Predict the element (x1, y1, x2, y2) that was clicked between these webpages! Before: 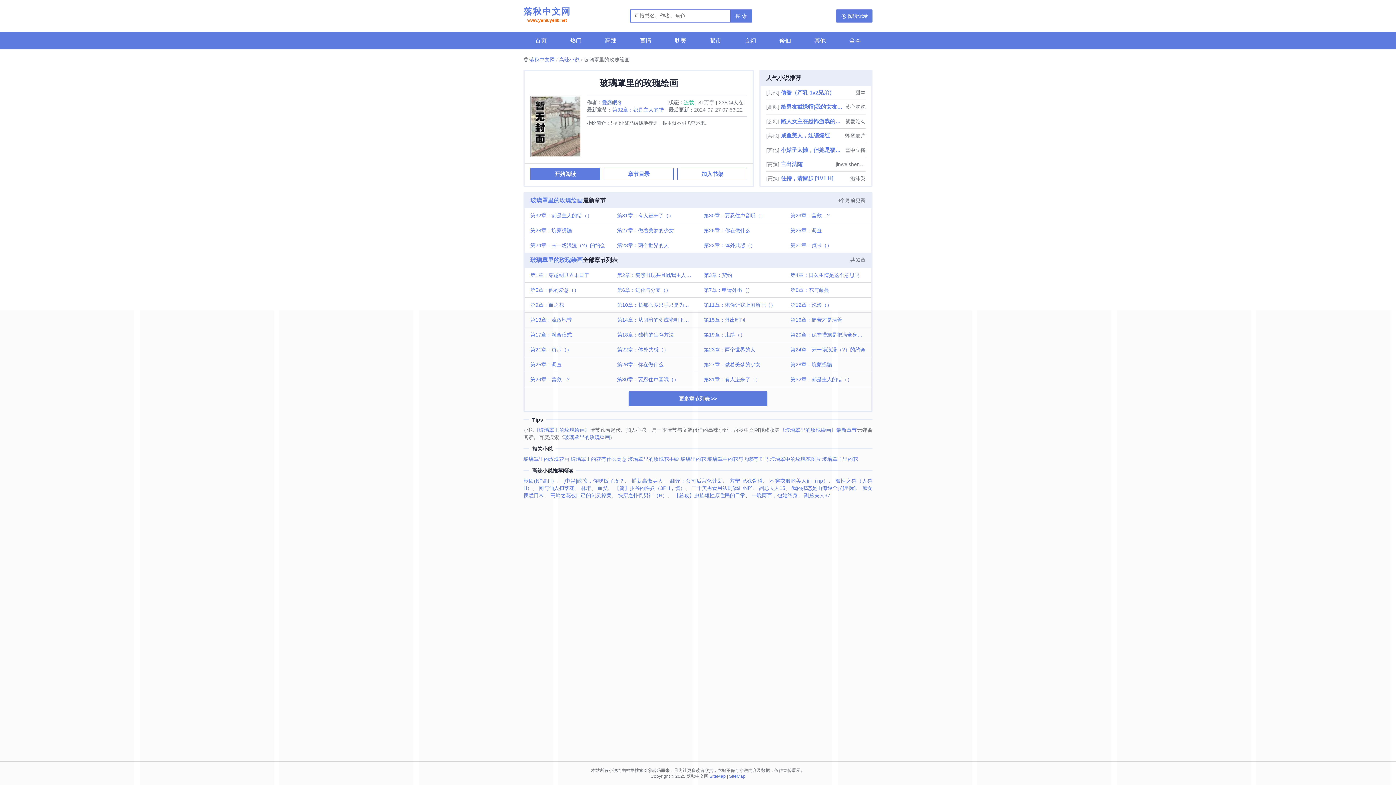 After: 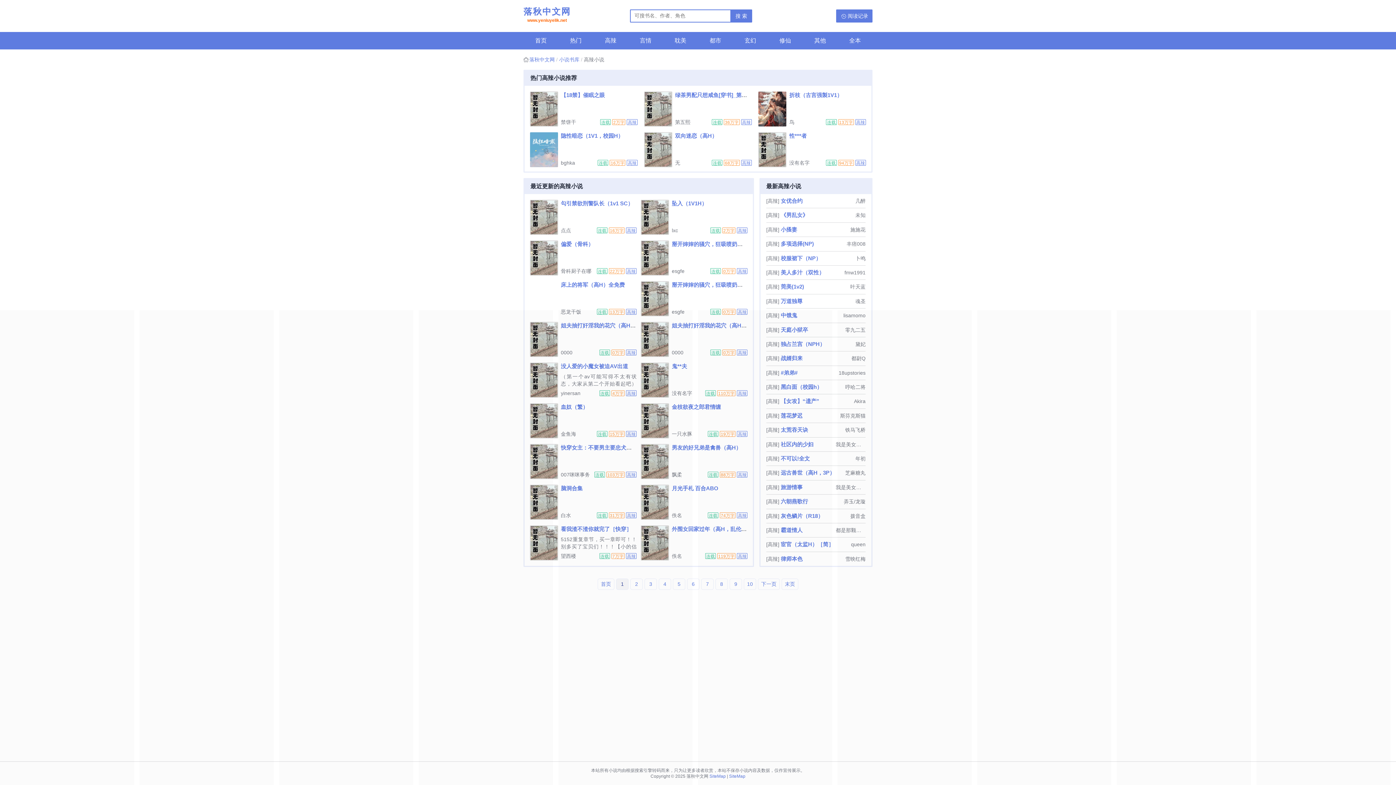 Action: label: 高辣 bbox: (593, 32, 628, 49)